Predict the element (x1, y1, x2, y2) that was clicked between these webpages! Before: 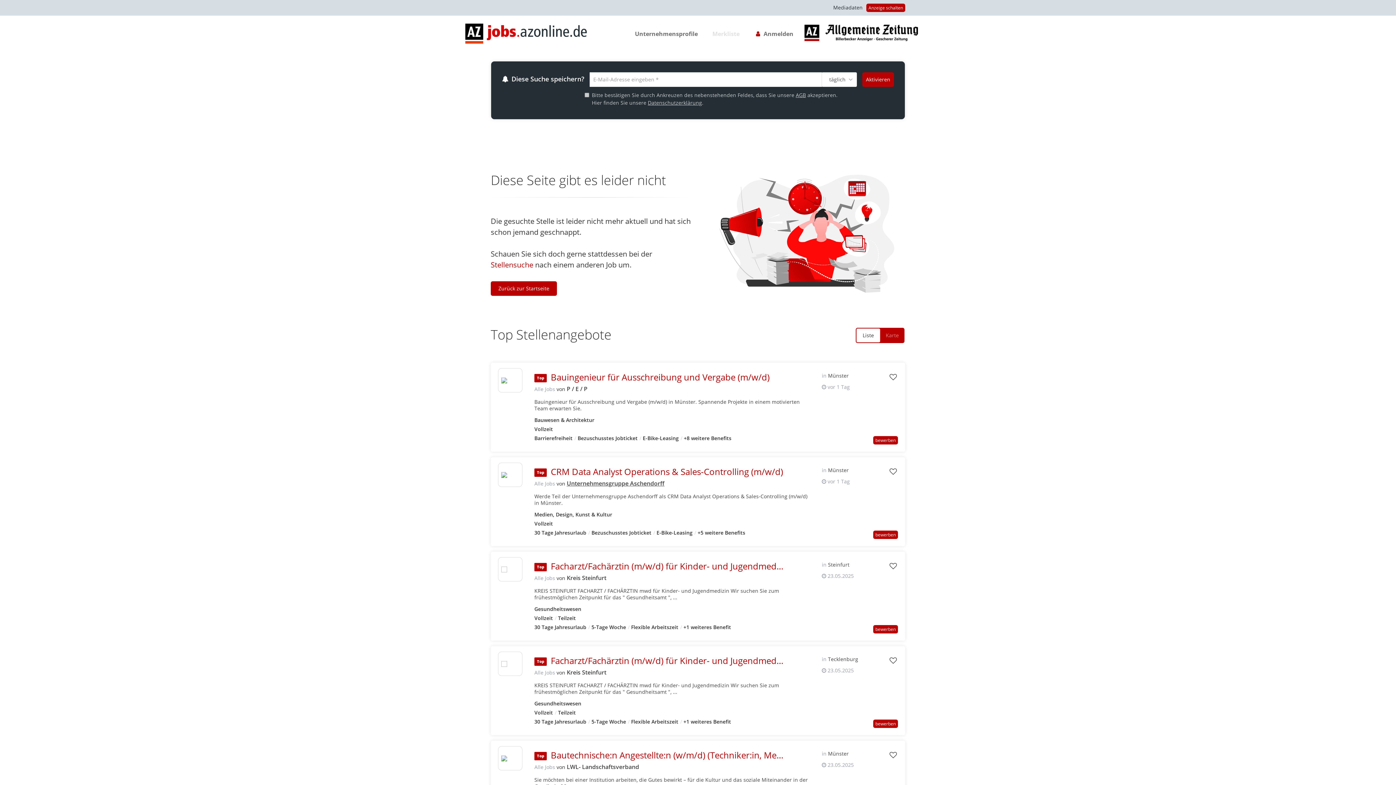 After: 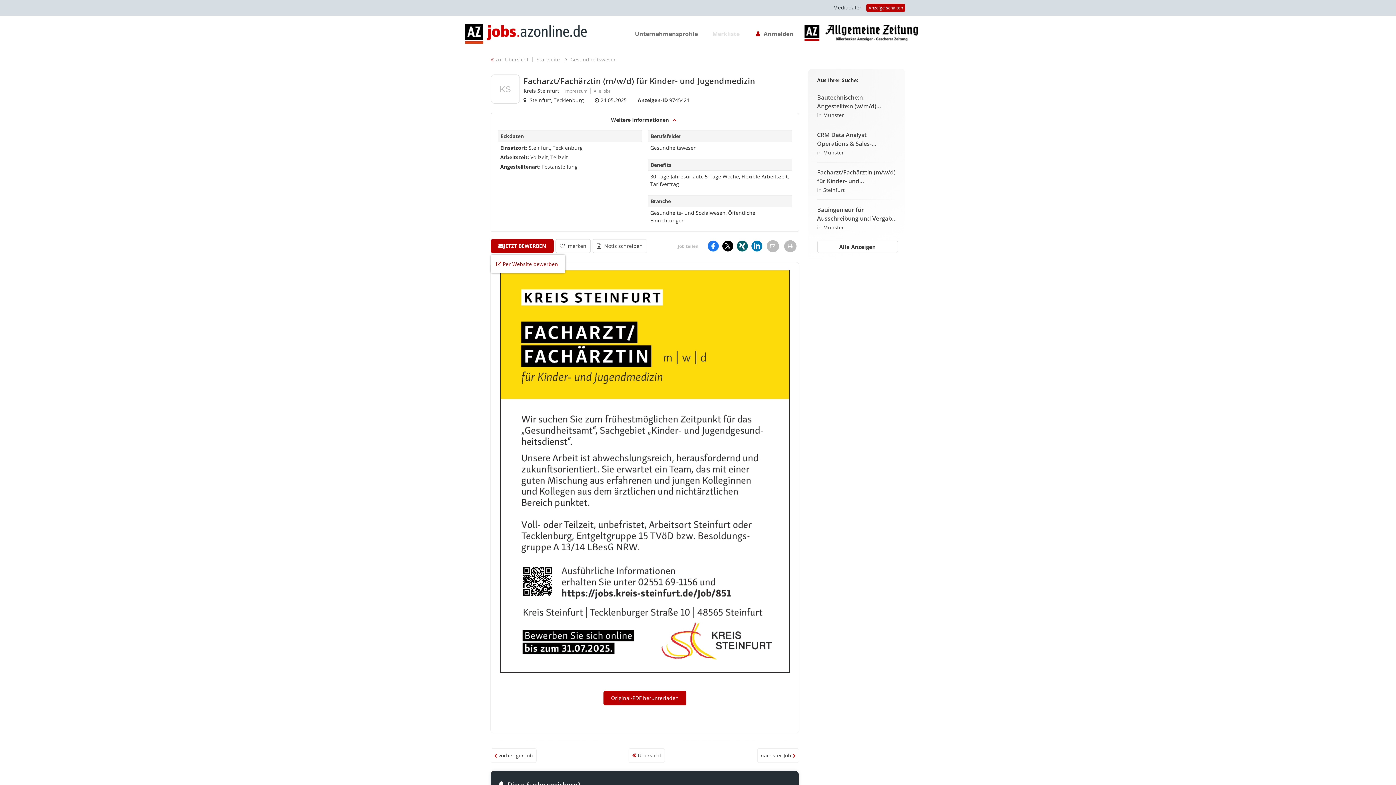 Action: bbox: (873, 720, 898, 728) label: bewerben